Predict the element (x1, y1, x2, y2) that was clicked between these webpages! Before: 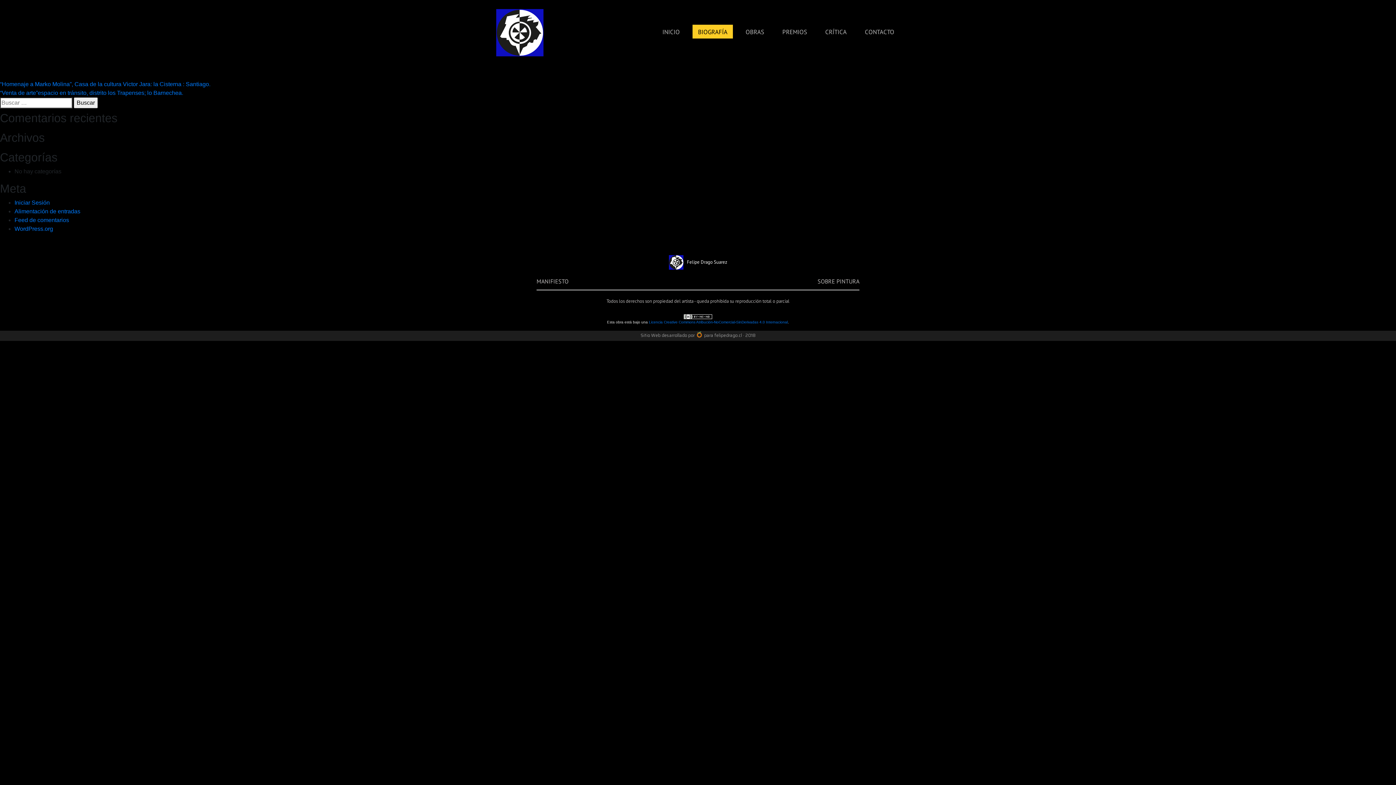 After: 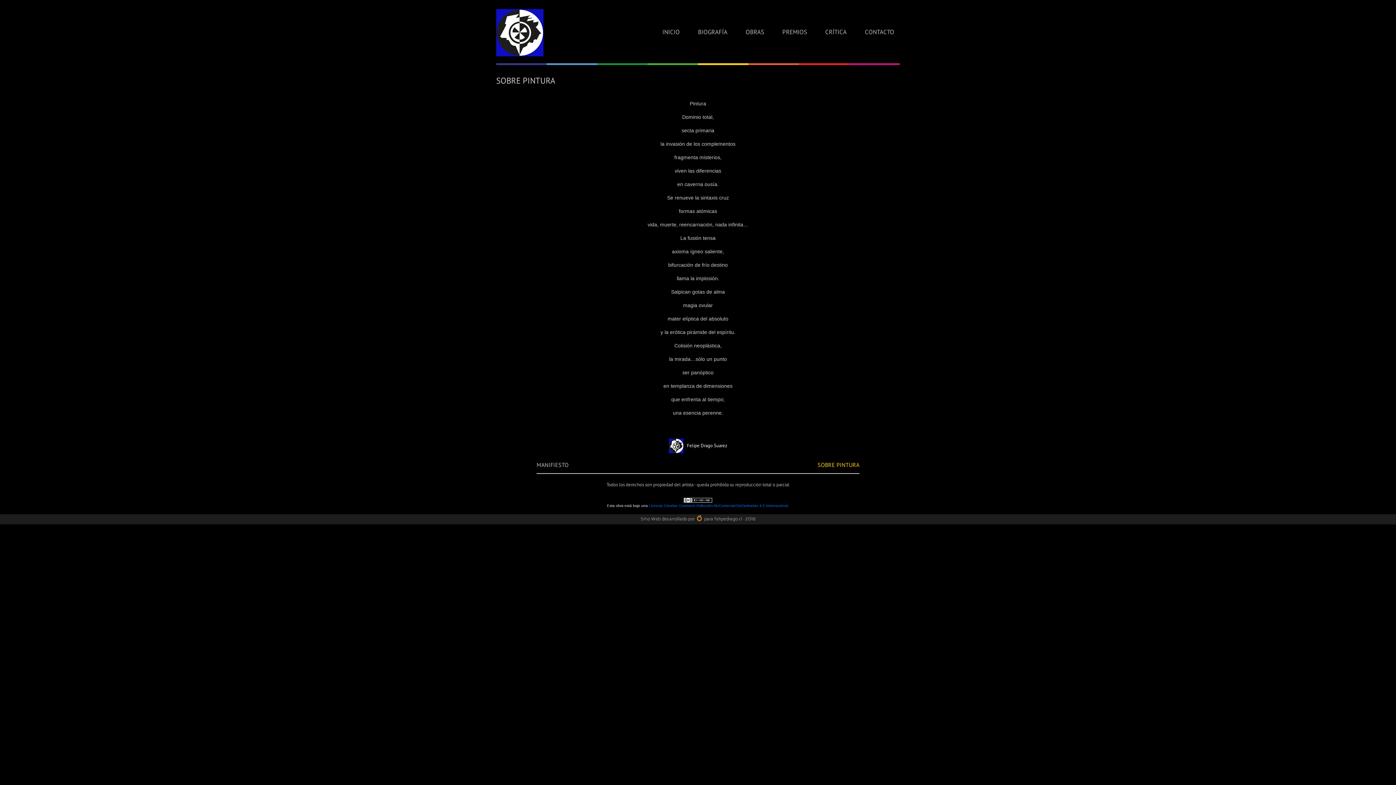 Action: label: SOBRE PINTURA bbox: (817, 277, 859, 285)